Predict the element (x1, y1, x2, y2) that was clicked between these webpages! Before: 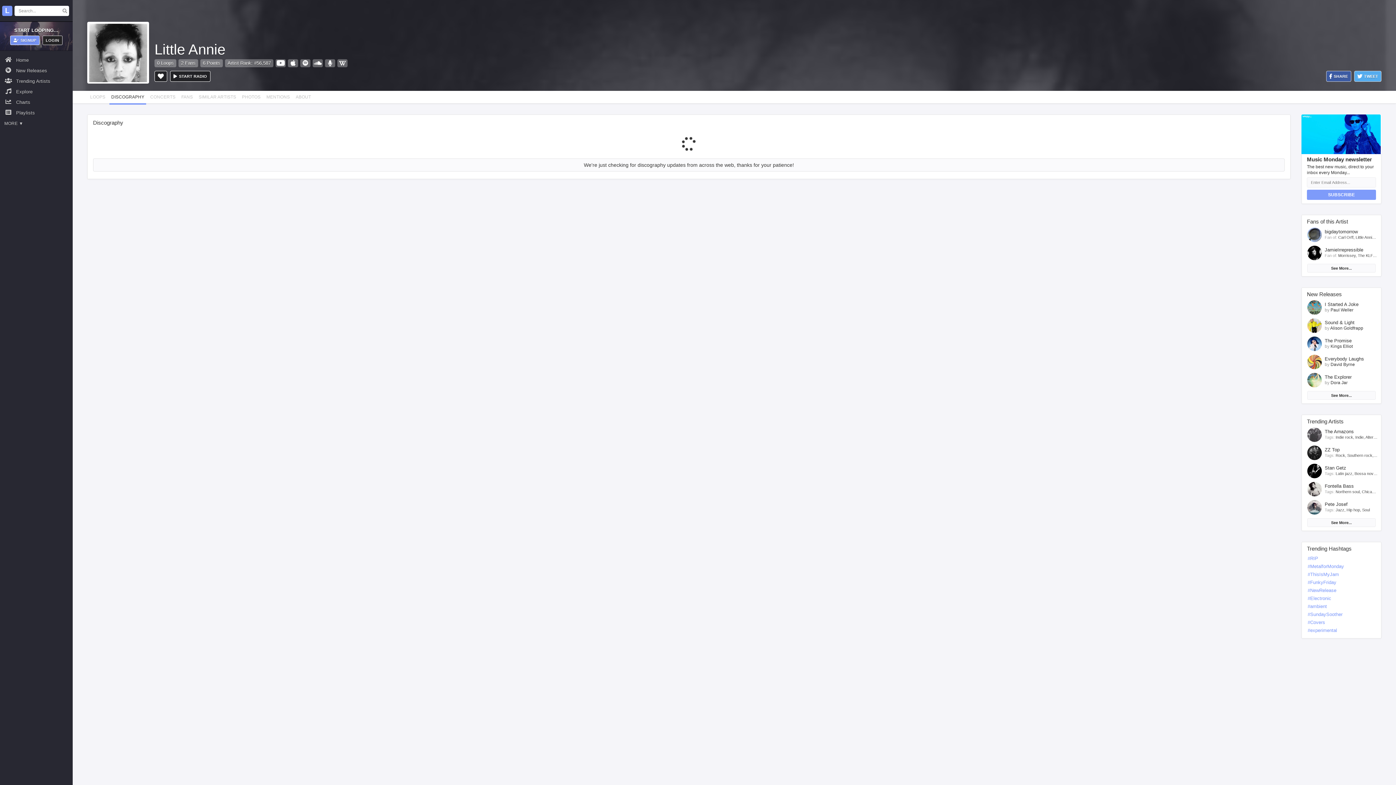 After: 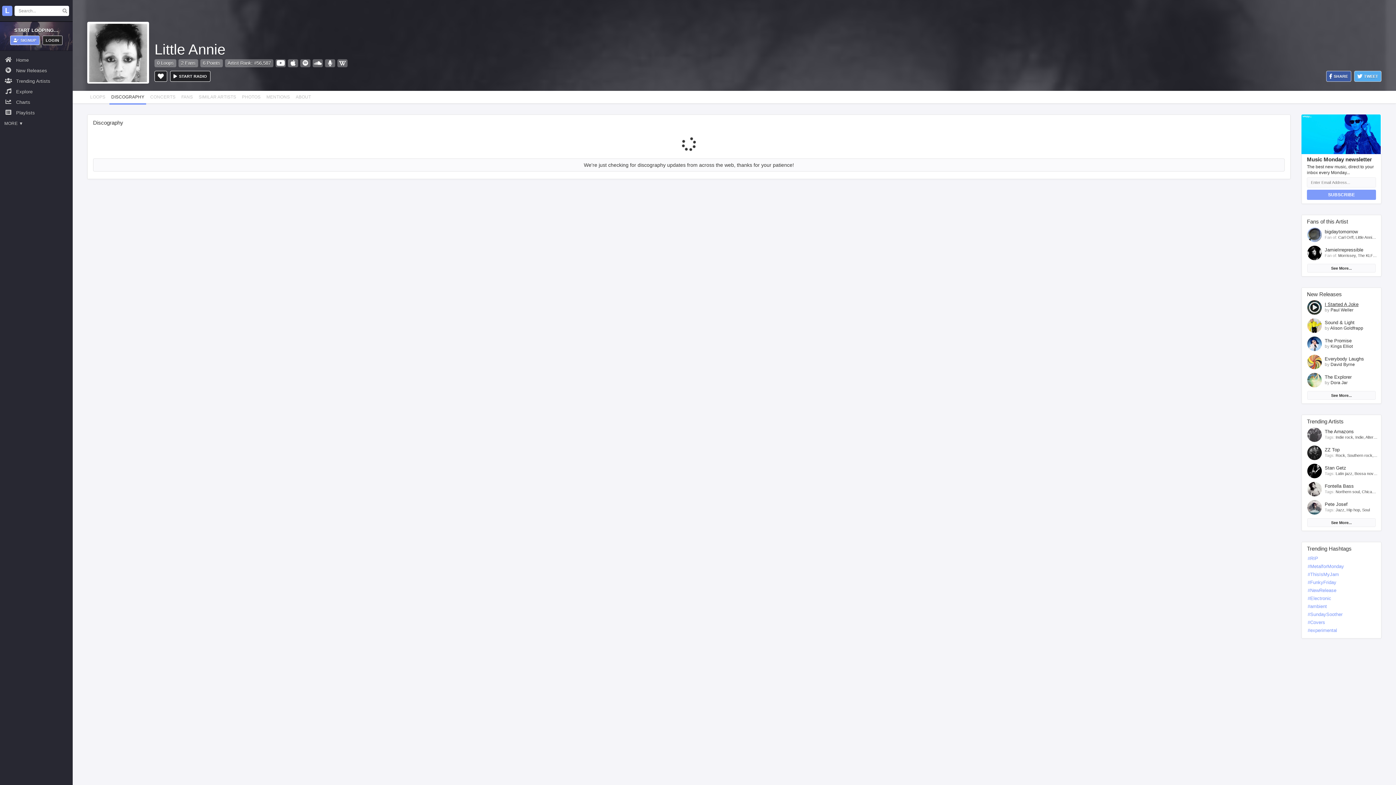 Action: bbox: (1325, 301, 1358, 307) label: I Started A Joke